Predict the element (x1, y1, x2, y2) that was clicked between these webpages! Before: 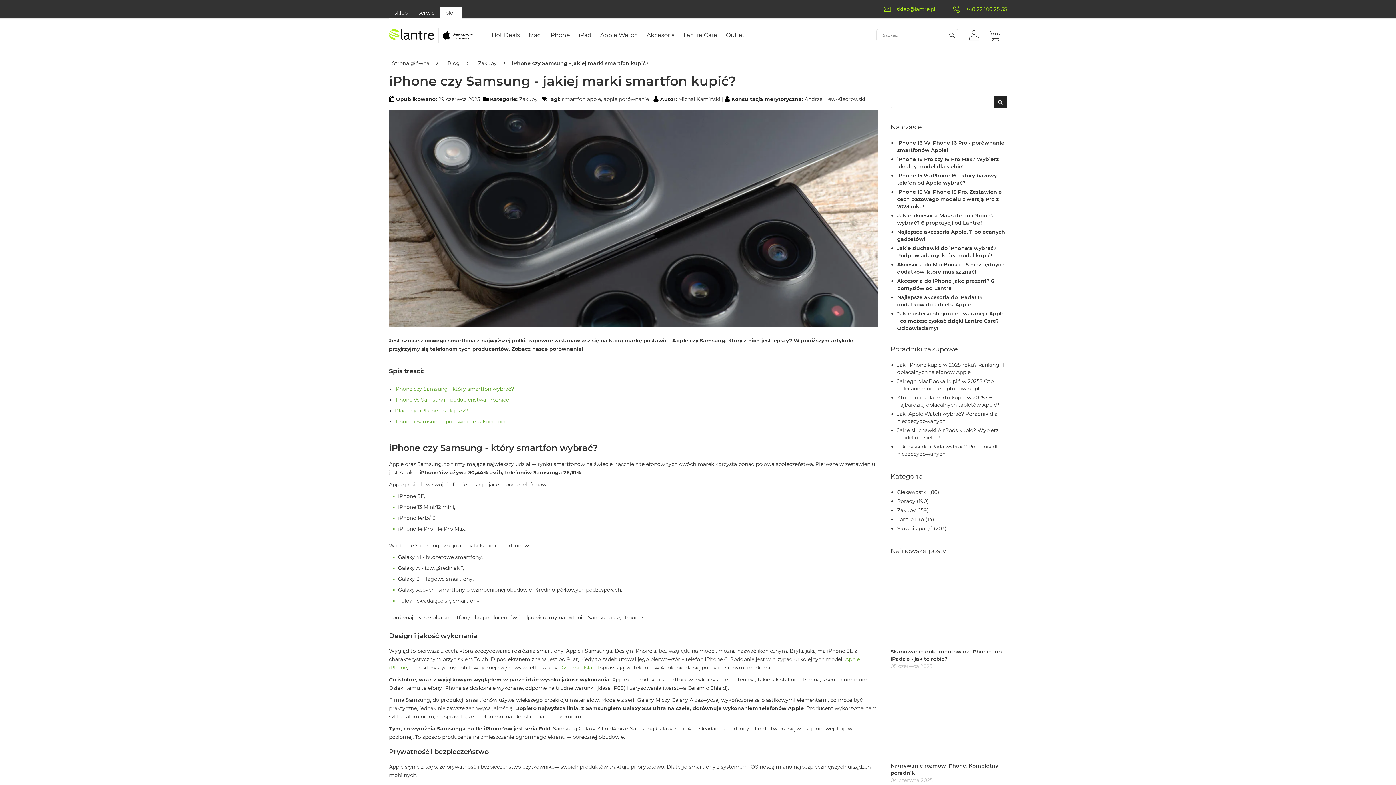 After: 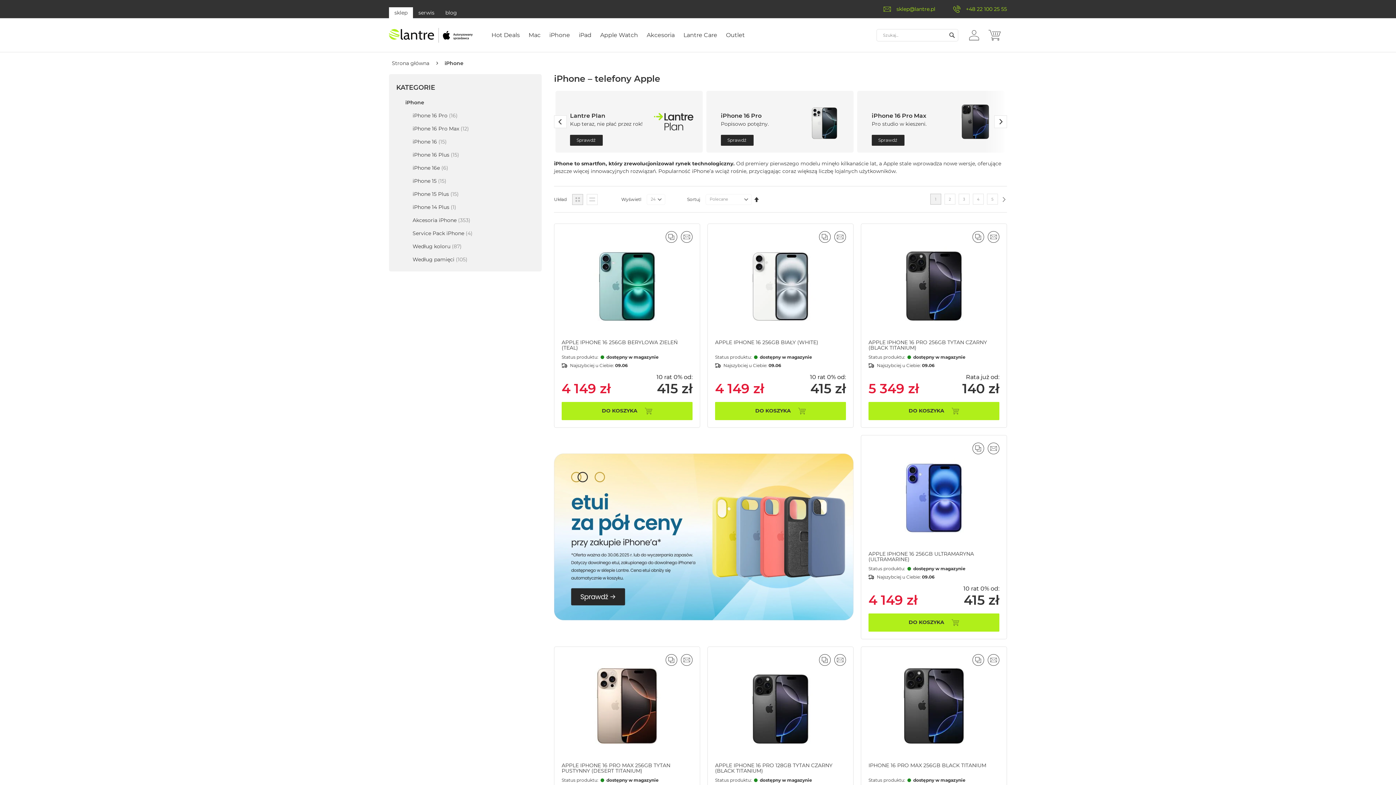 Action: label: iPhone bbox: (545, 28, 574, 41)